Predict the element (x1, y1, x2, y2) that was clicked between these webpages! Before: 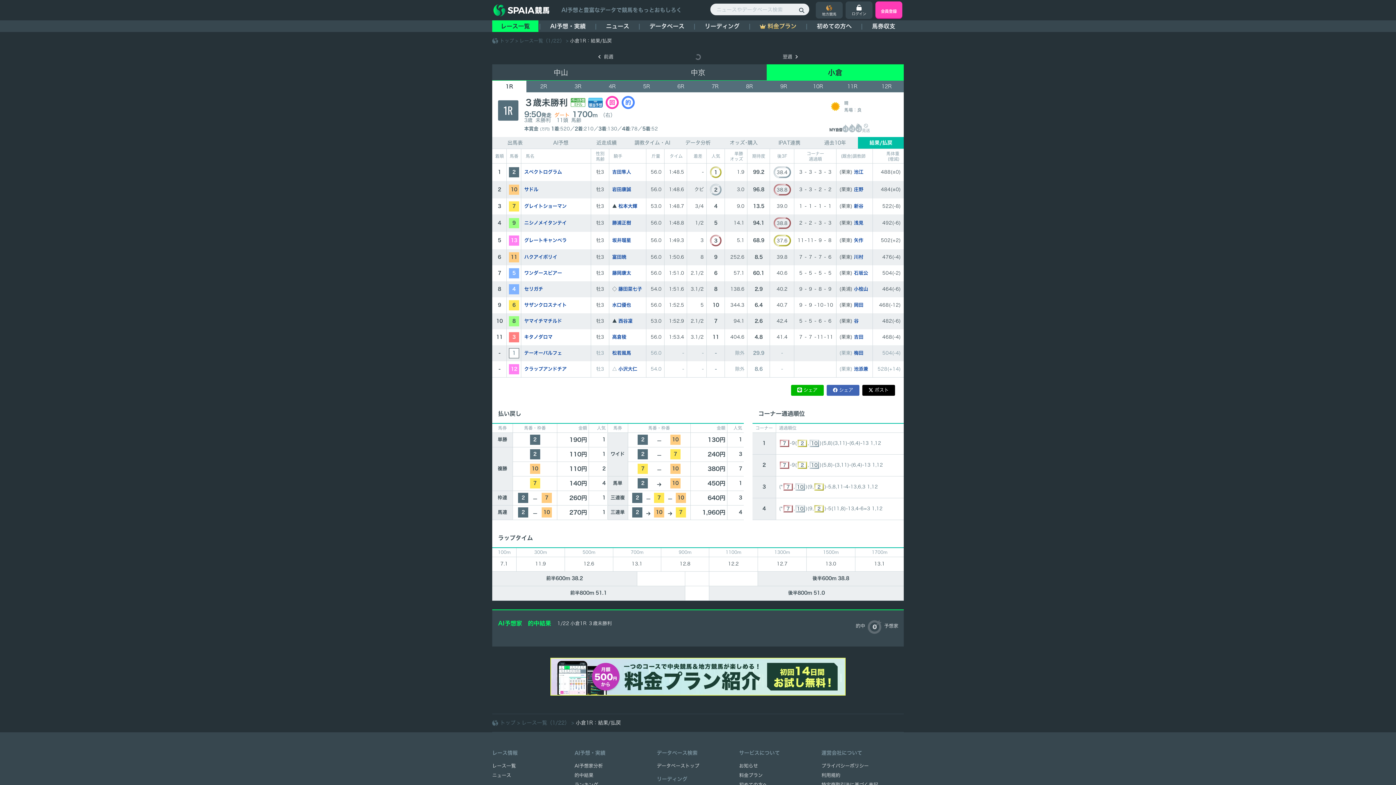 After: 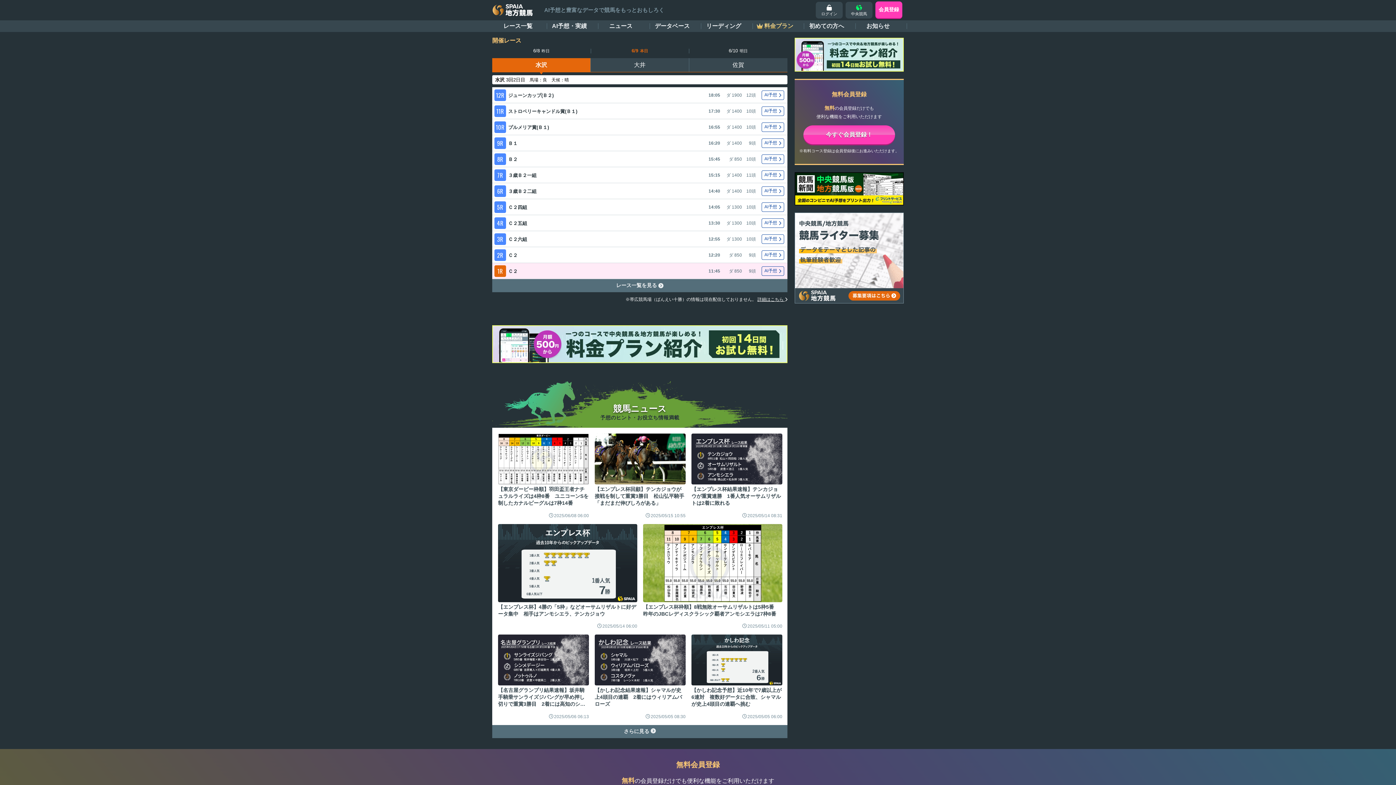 Action: bbox: (816, 1, 842, 18) label: 地方競馬